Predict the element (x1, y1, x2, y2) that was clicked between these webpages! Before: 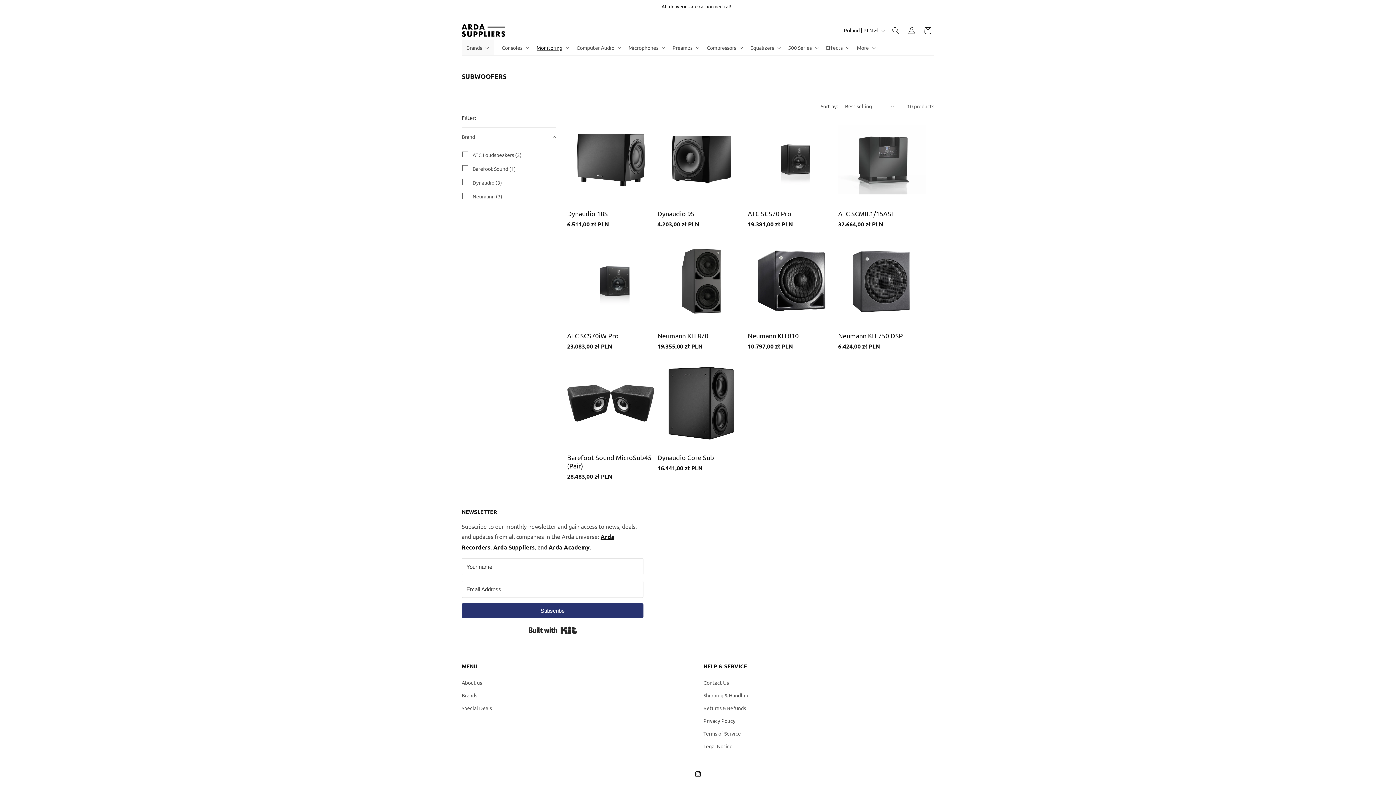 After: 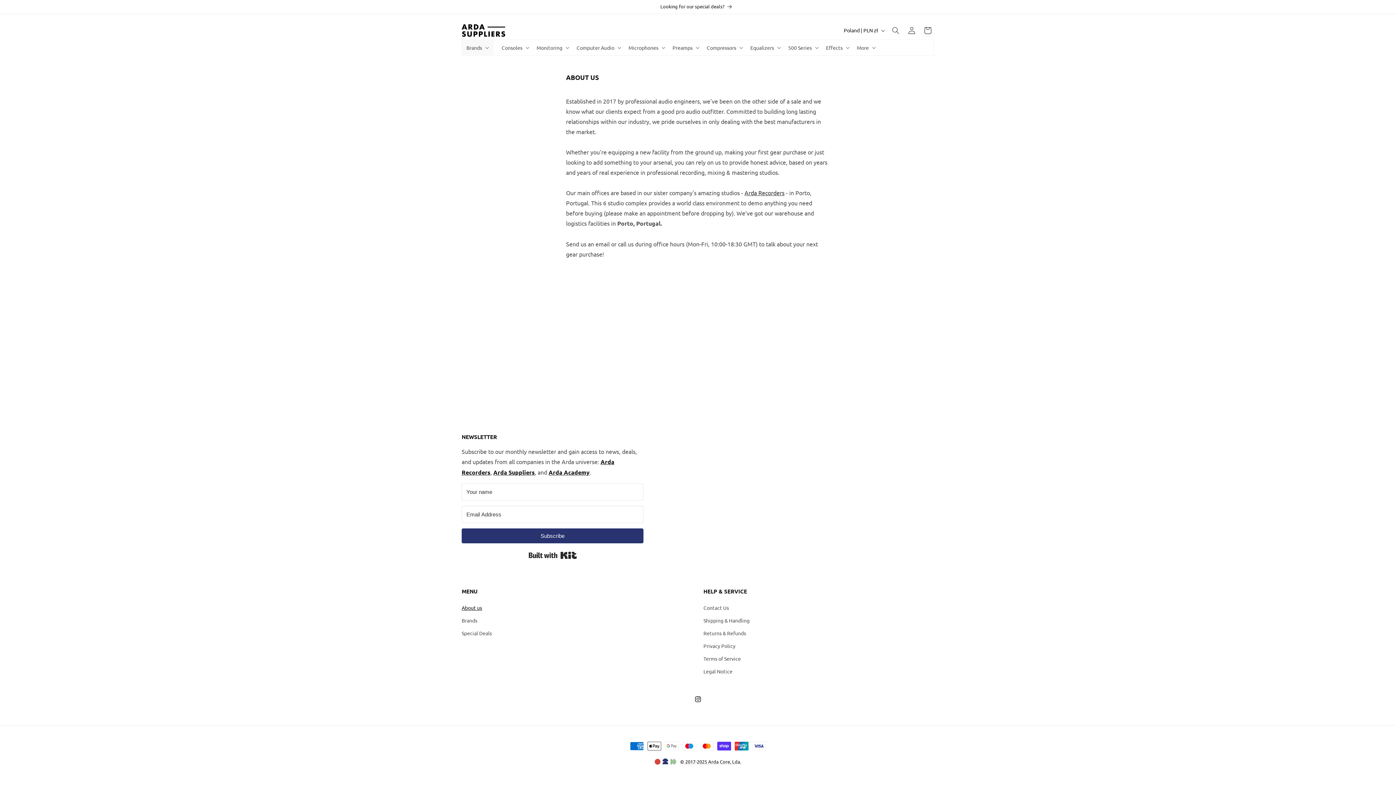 Action: label: About us bbox: (461, 678, 482, 689)